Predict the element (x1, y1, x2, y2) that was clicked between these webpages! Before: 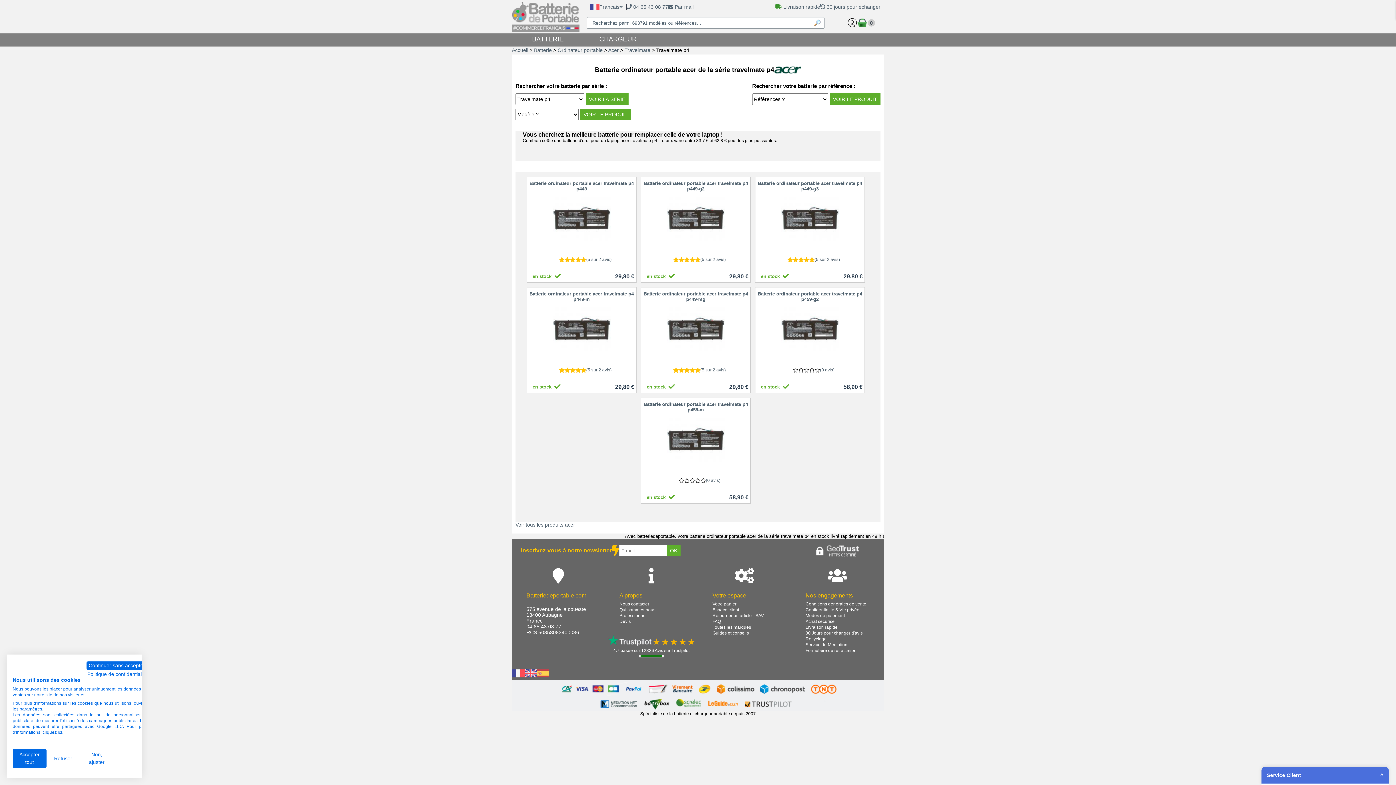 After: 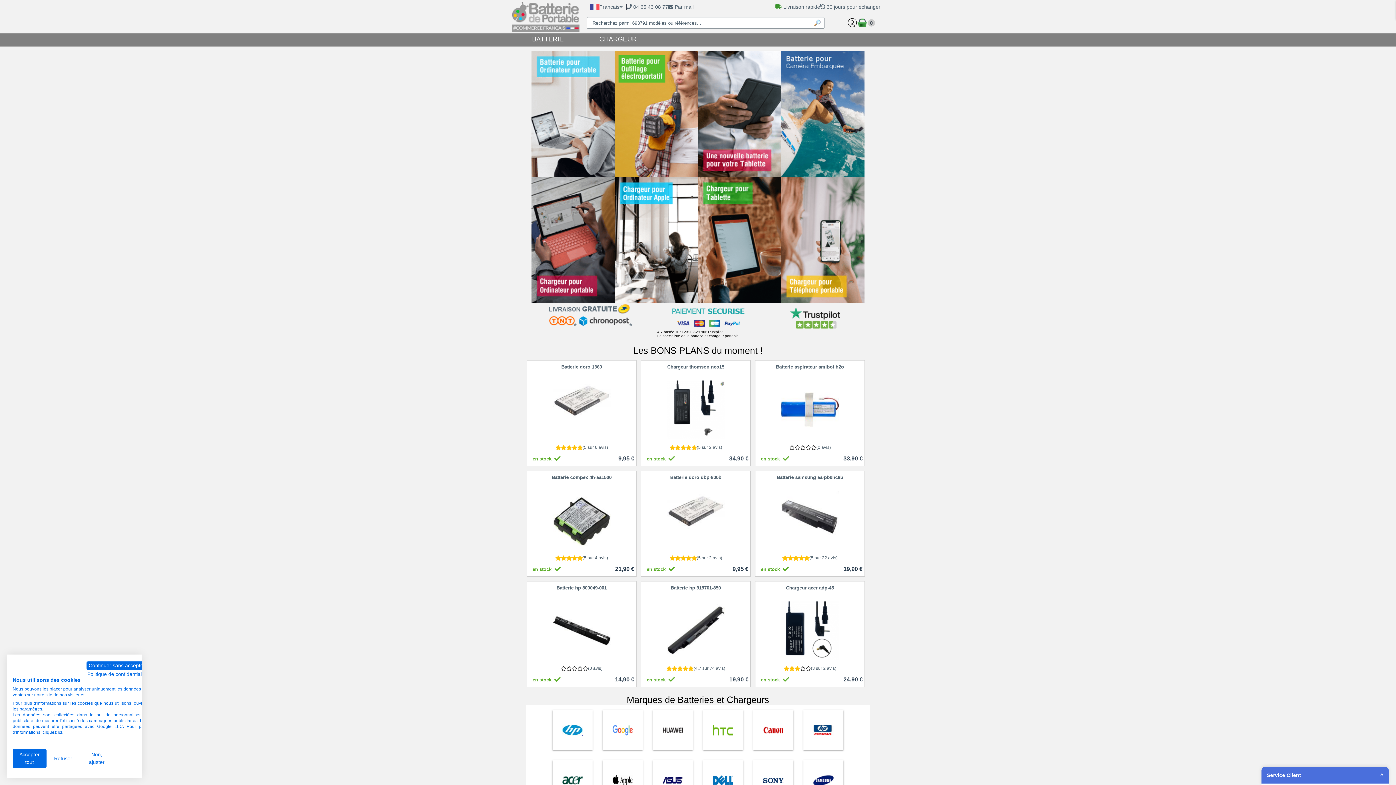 Action: bbox: (512, 669, 524, 678)